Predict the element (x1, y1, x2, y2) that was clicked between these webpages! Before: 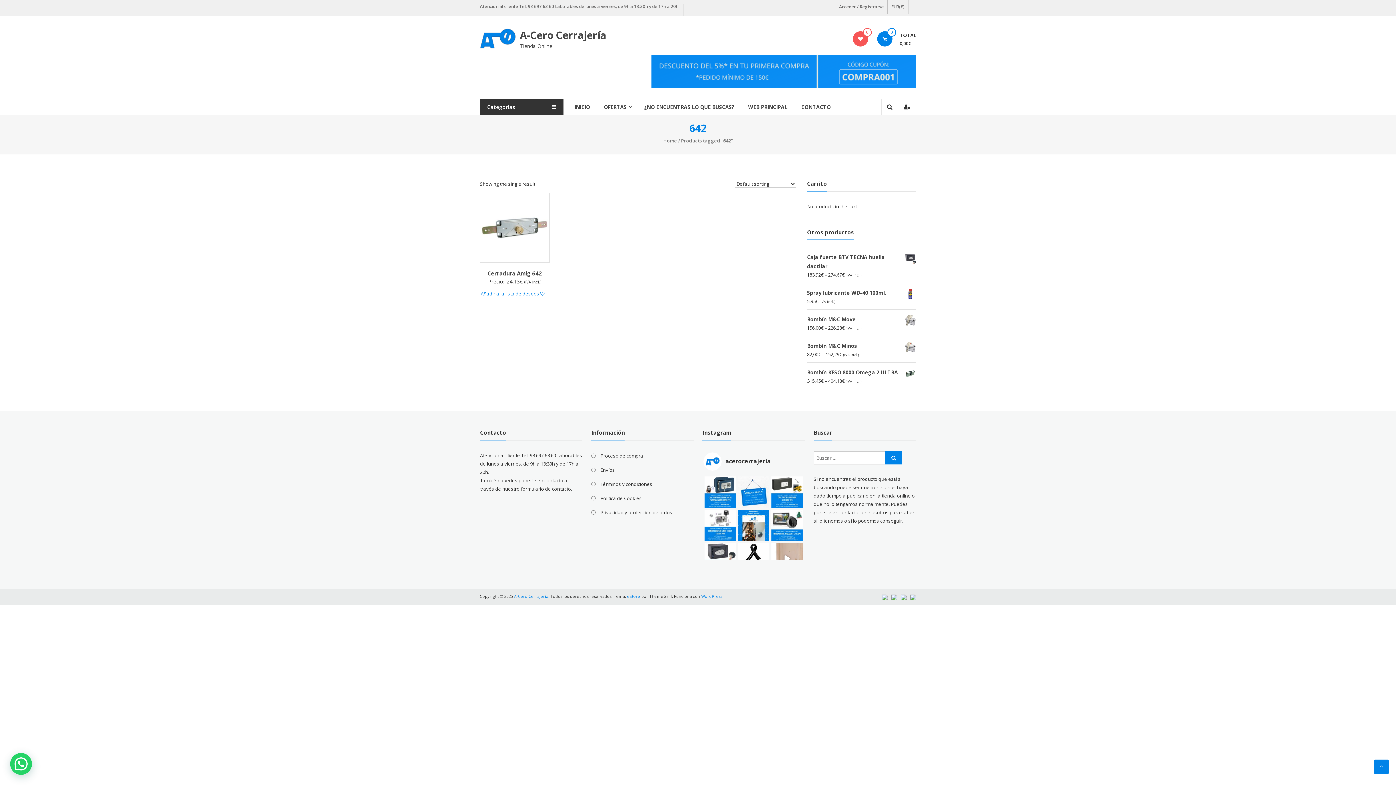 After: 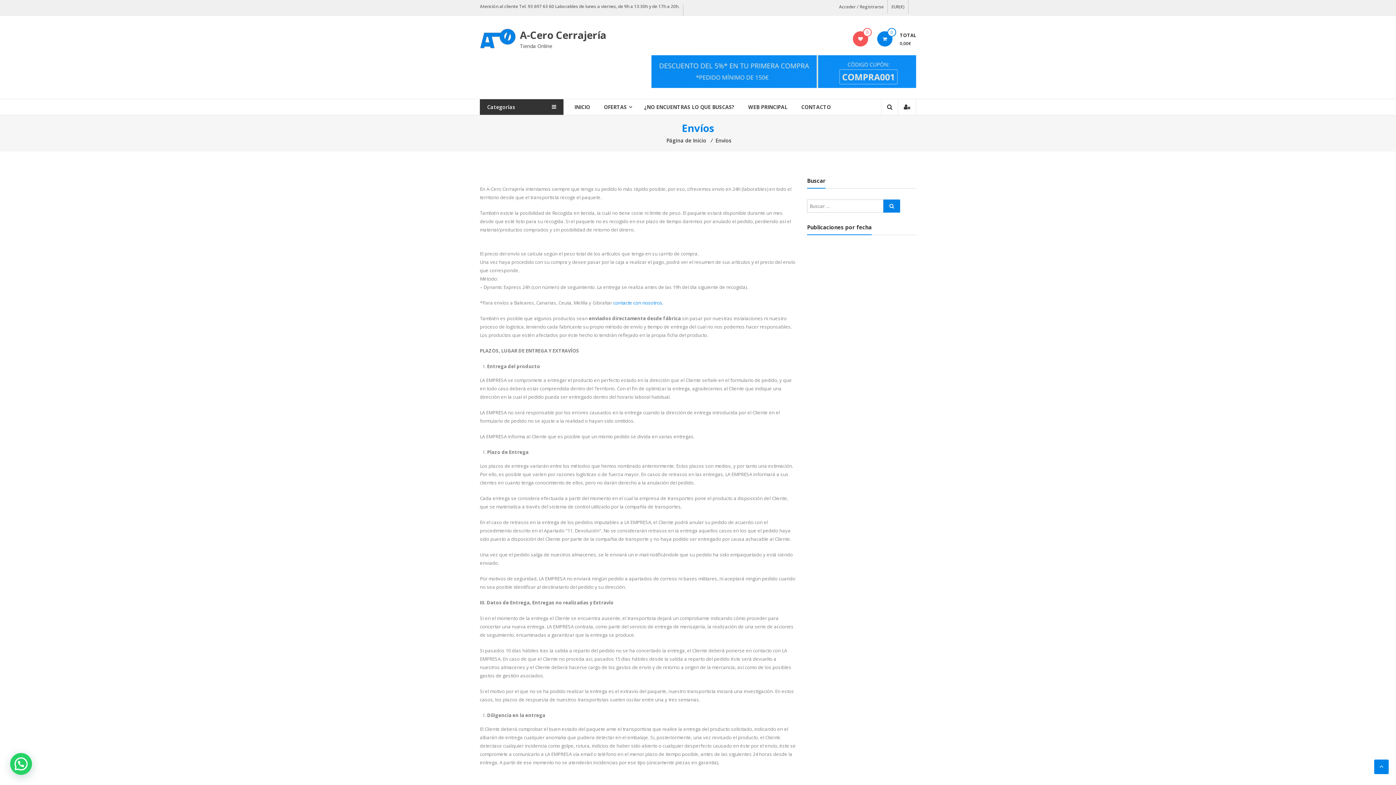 Action: label: Envíos bbox: (600, 466, 615, 473)